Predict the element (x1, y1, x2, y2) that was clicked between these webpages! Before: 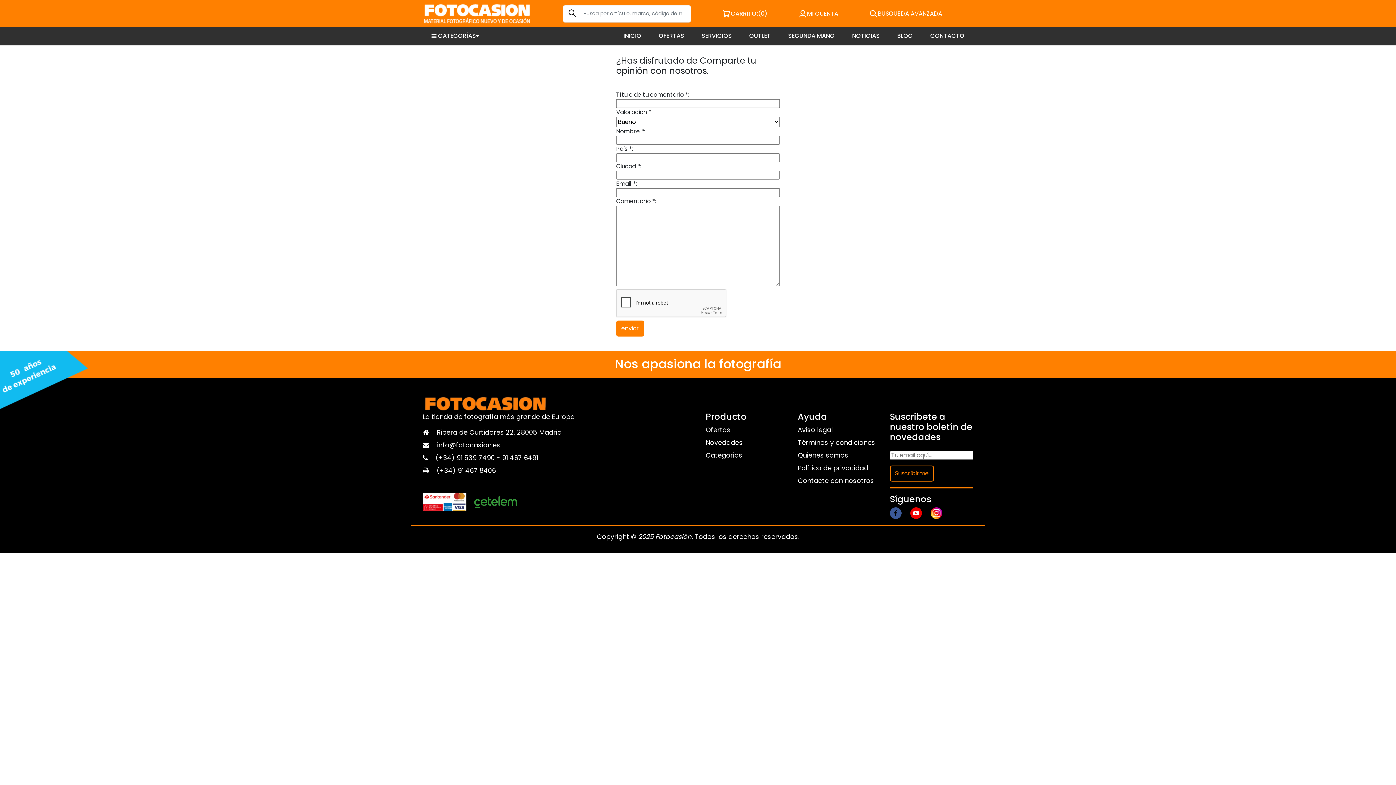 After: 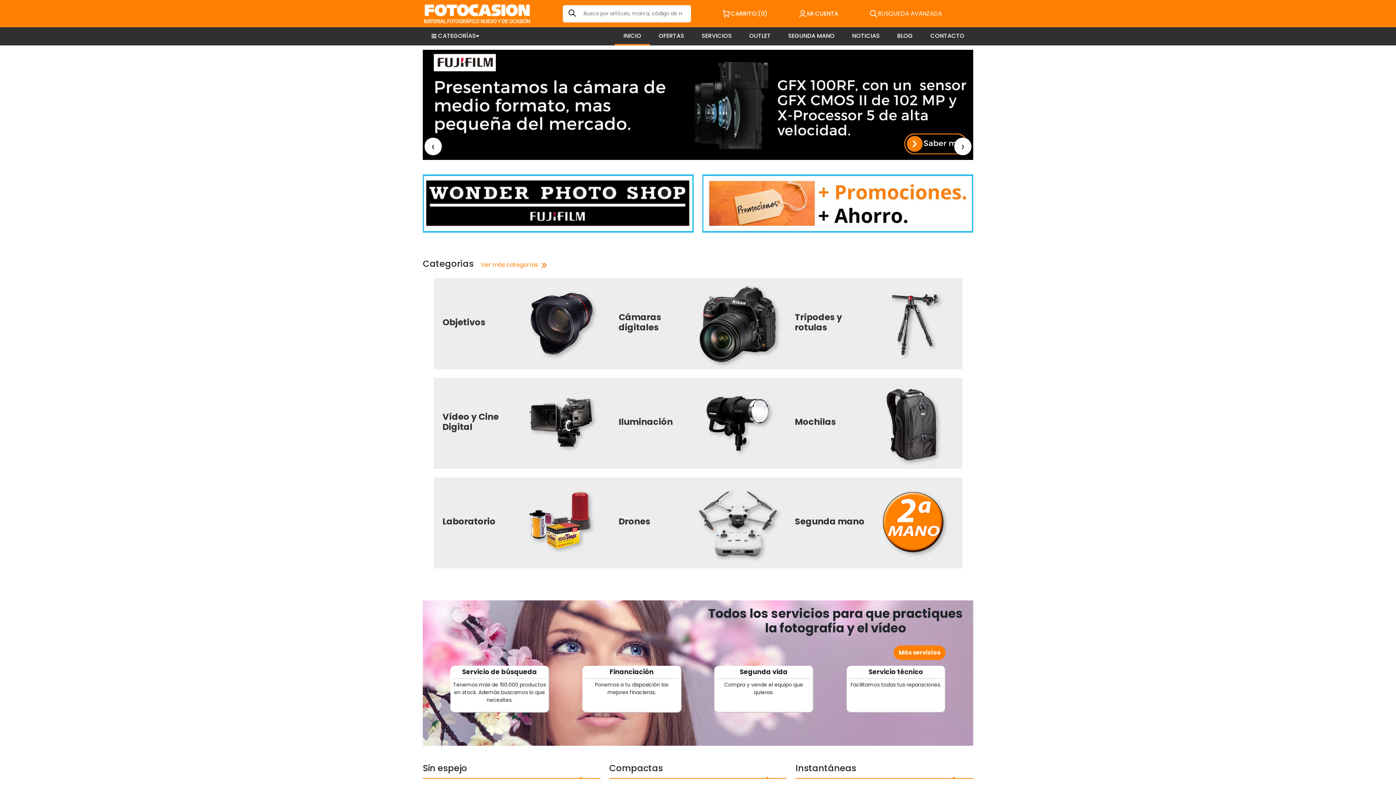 Action: label: INICIO bbox: (623, 31, 641, 40)